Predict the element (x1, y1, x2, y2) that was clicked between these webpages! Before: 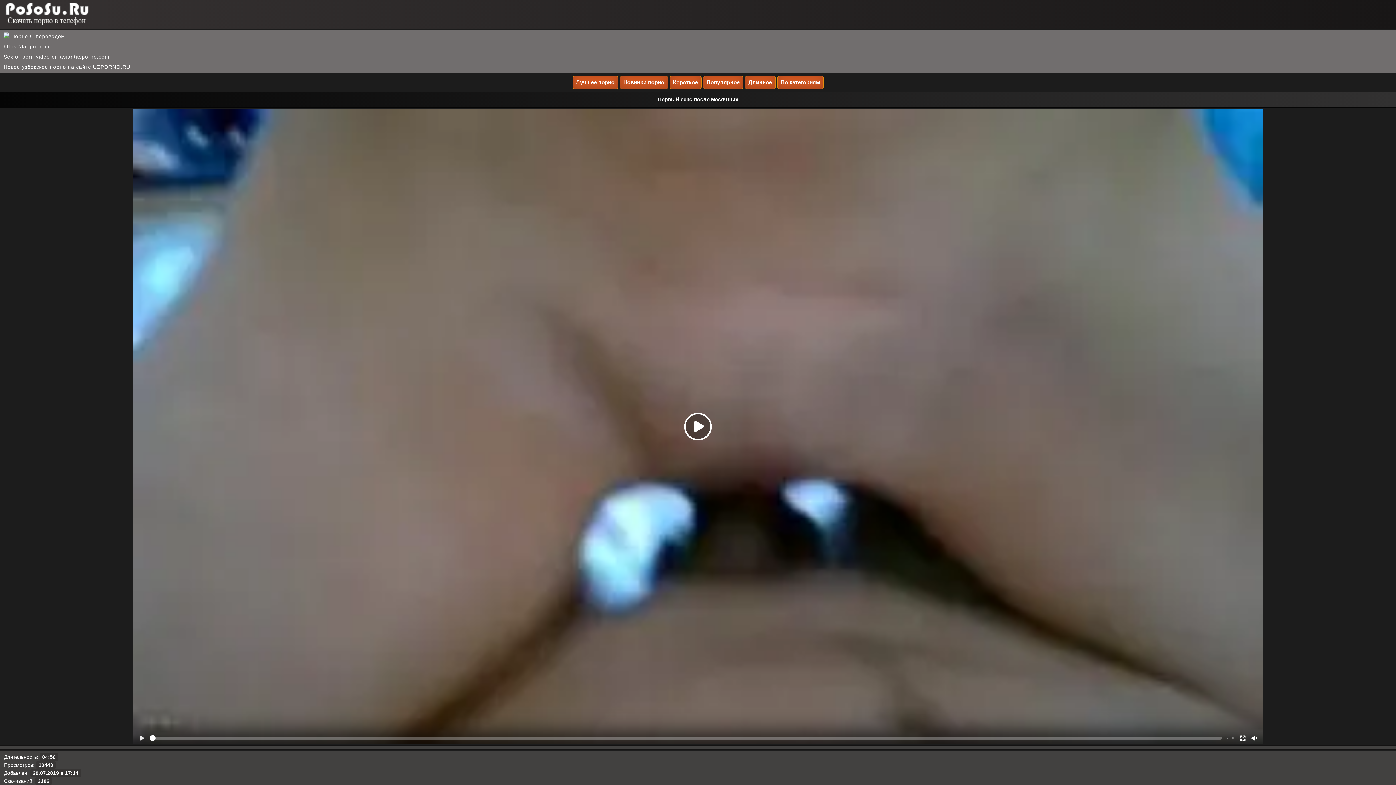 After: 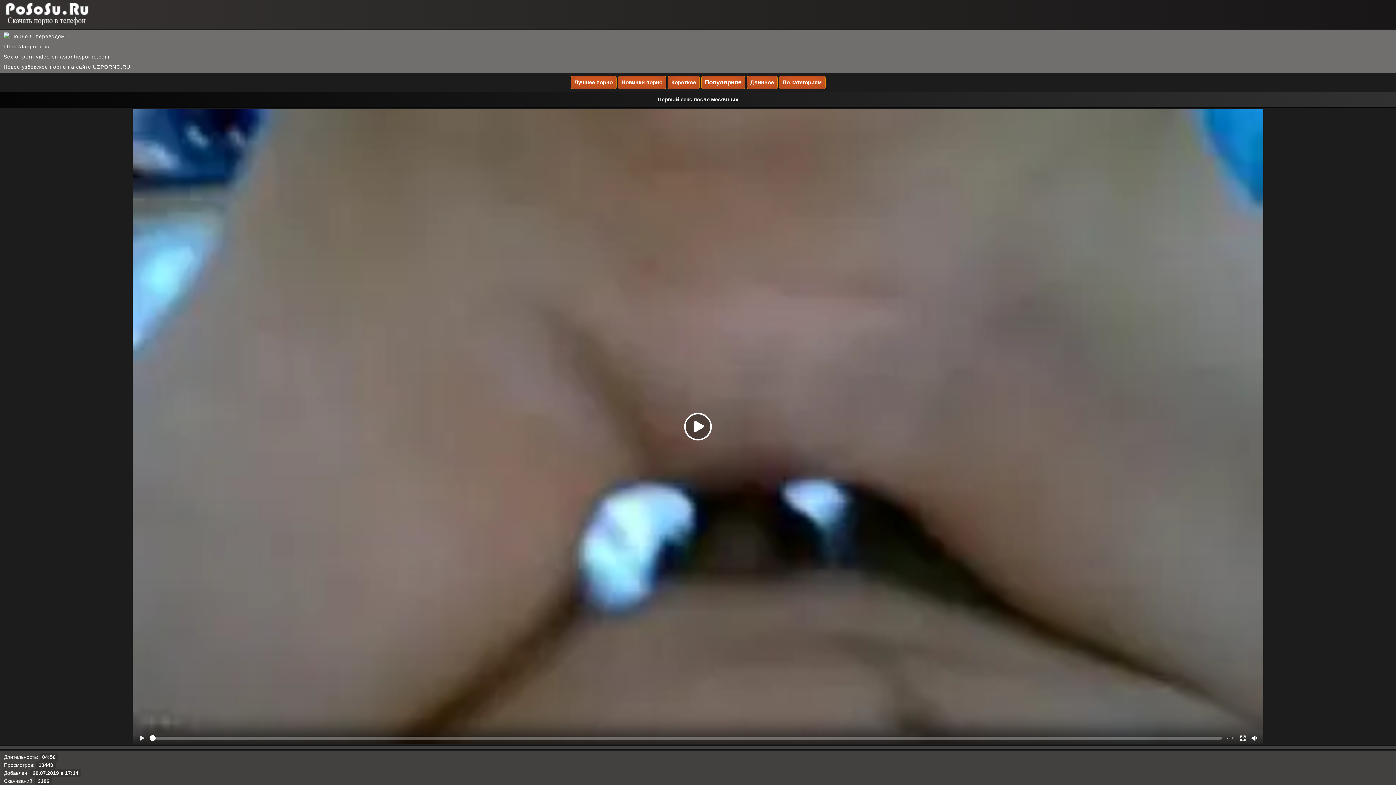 Action: label: Популярное bbox: (703, 76, 743, 89)